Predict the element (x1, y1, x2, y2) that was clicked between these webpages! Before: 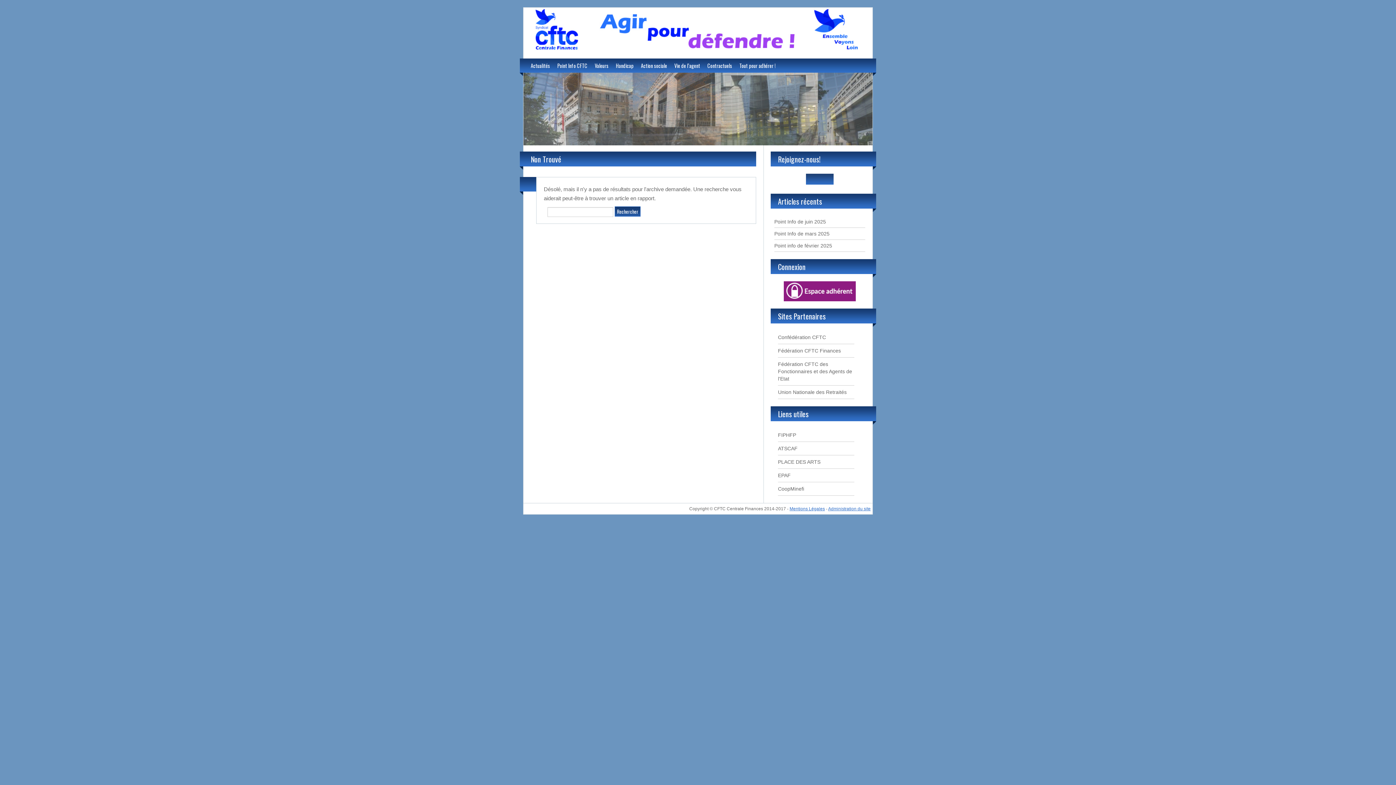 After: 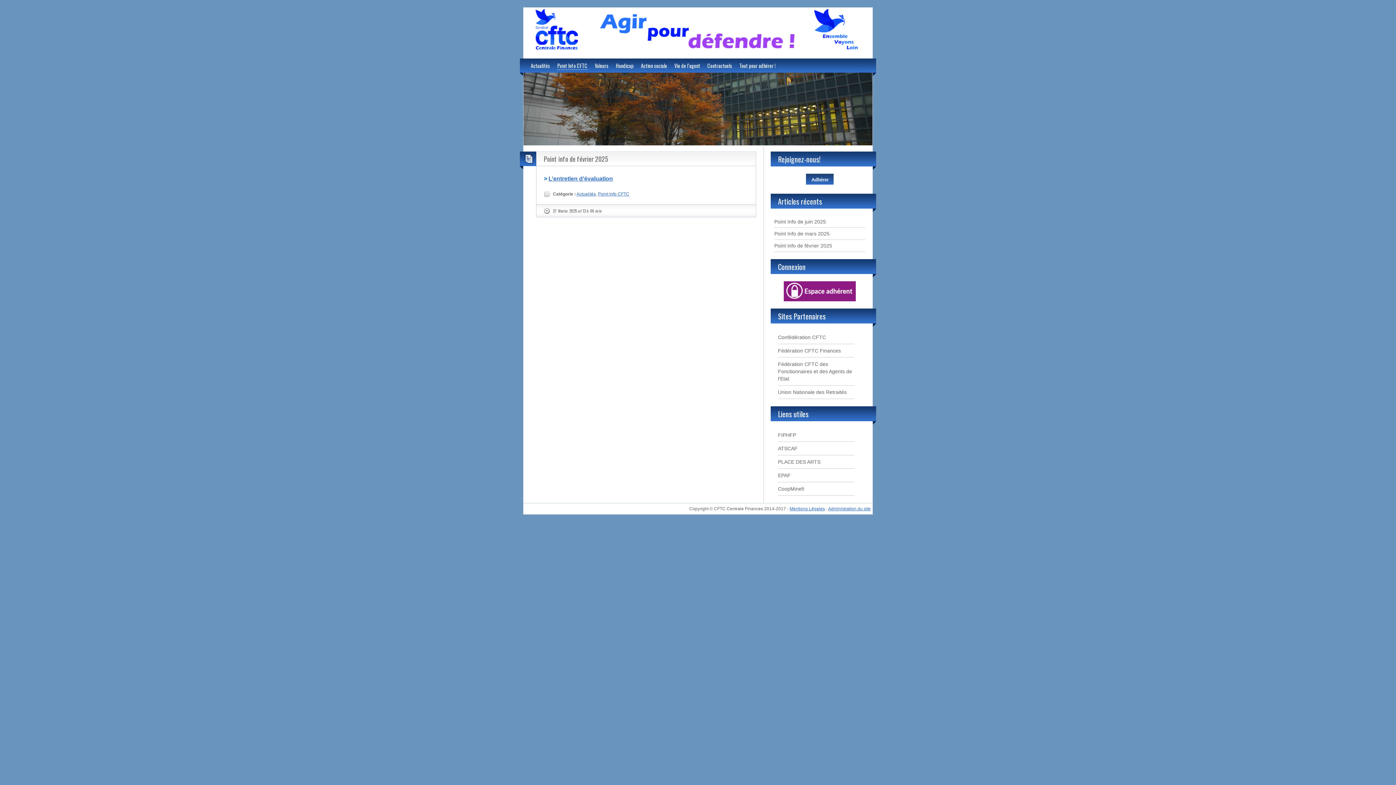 Action: bbox: (774, 242, 832, 248) label: Point info de février 2025